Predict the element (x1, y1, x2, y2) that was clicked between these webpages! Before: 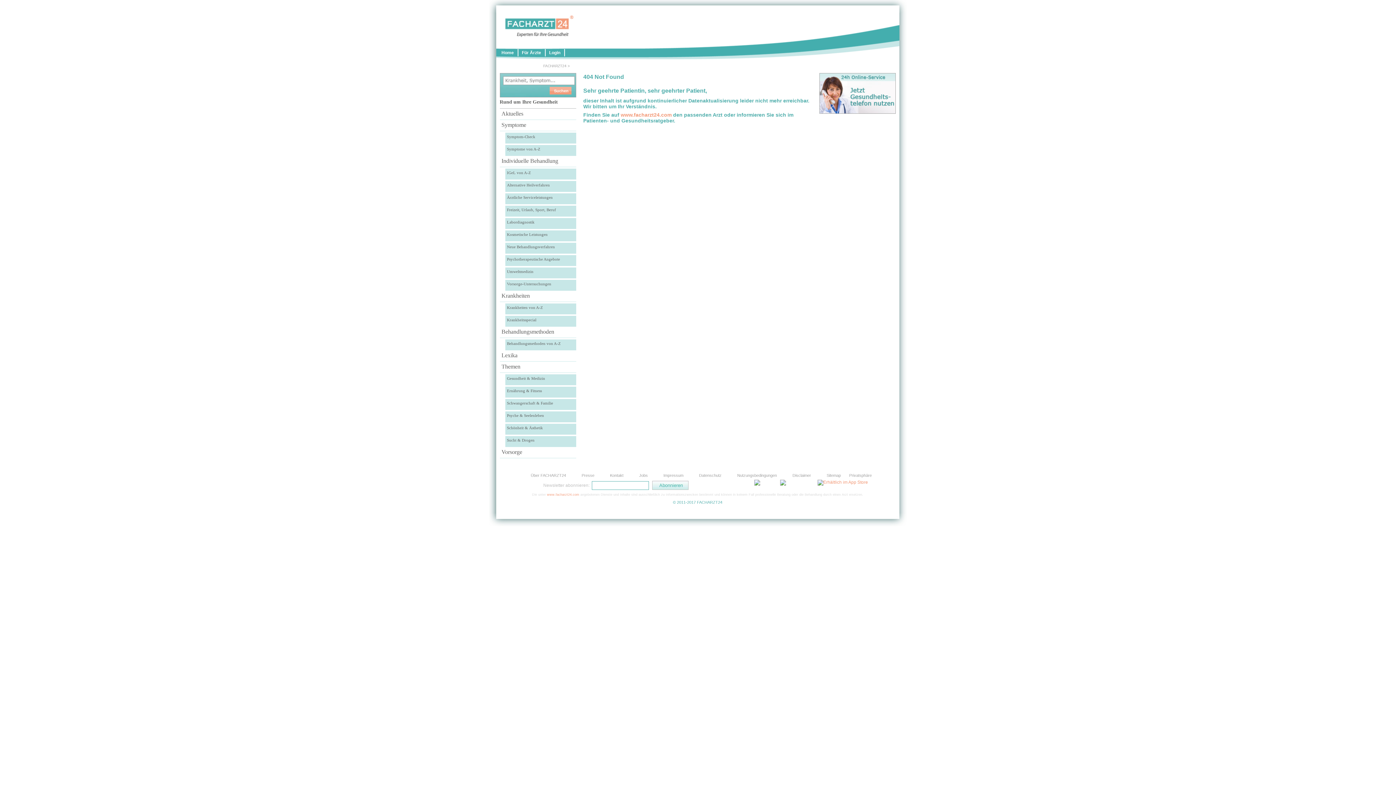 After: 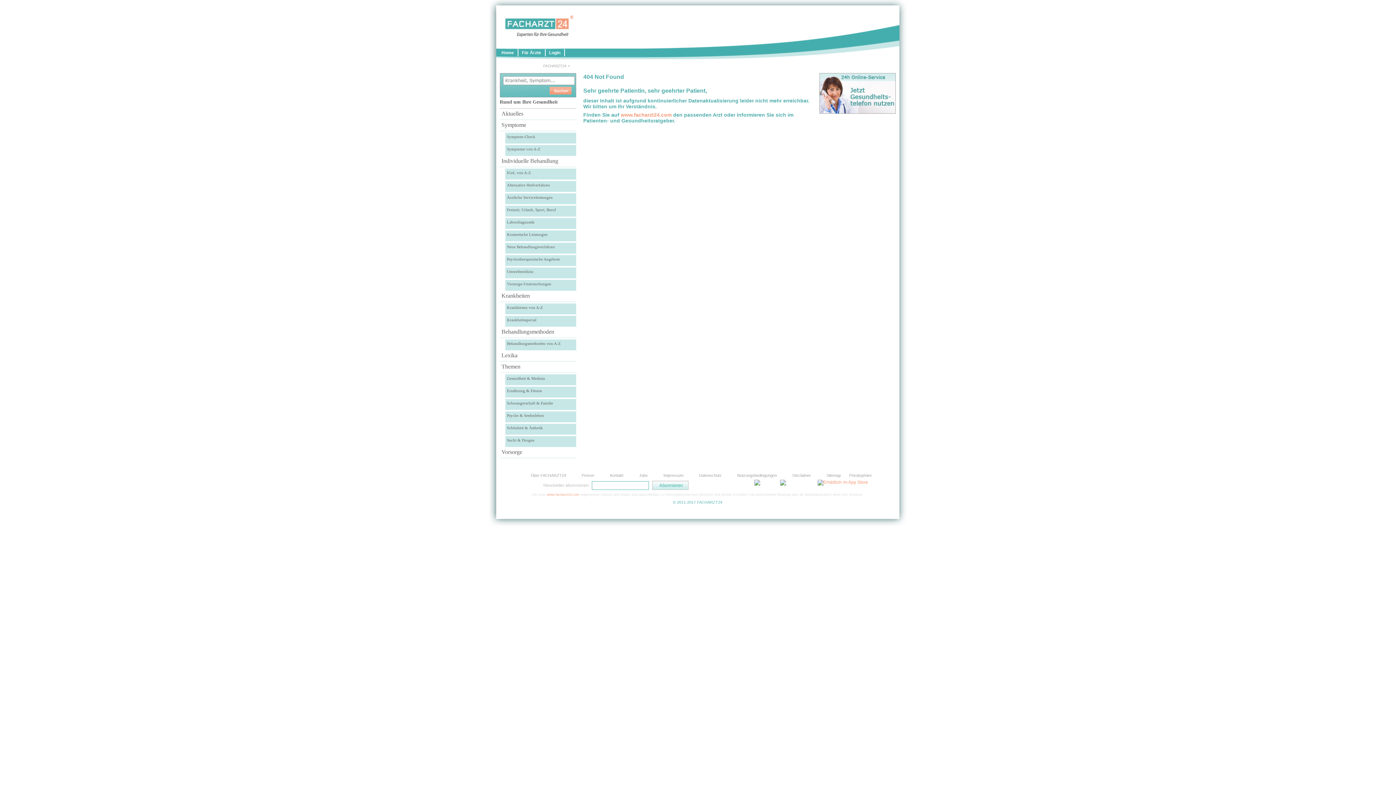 Action: bbox: (718, 480, 728, 490) label:  